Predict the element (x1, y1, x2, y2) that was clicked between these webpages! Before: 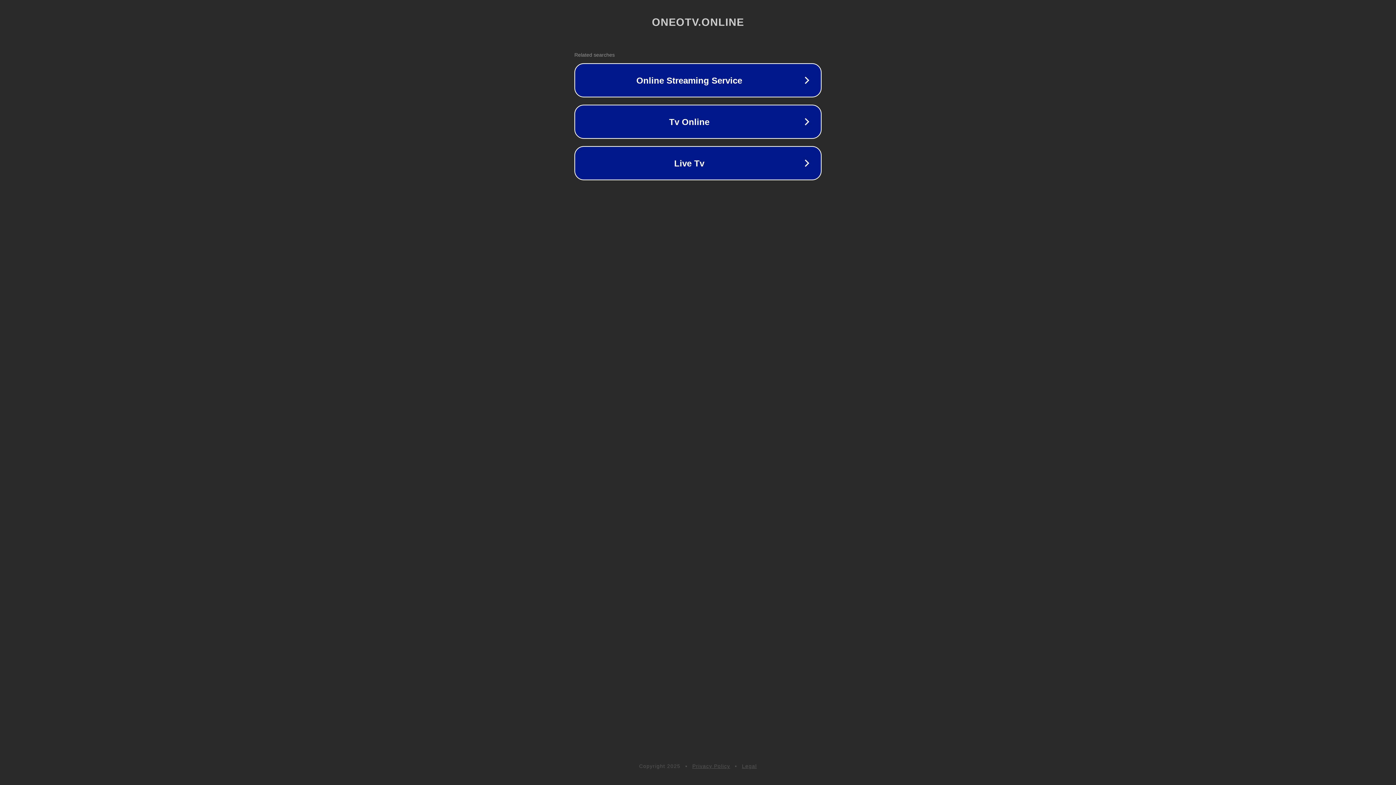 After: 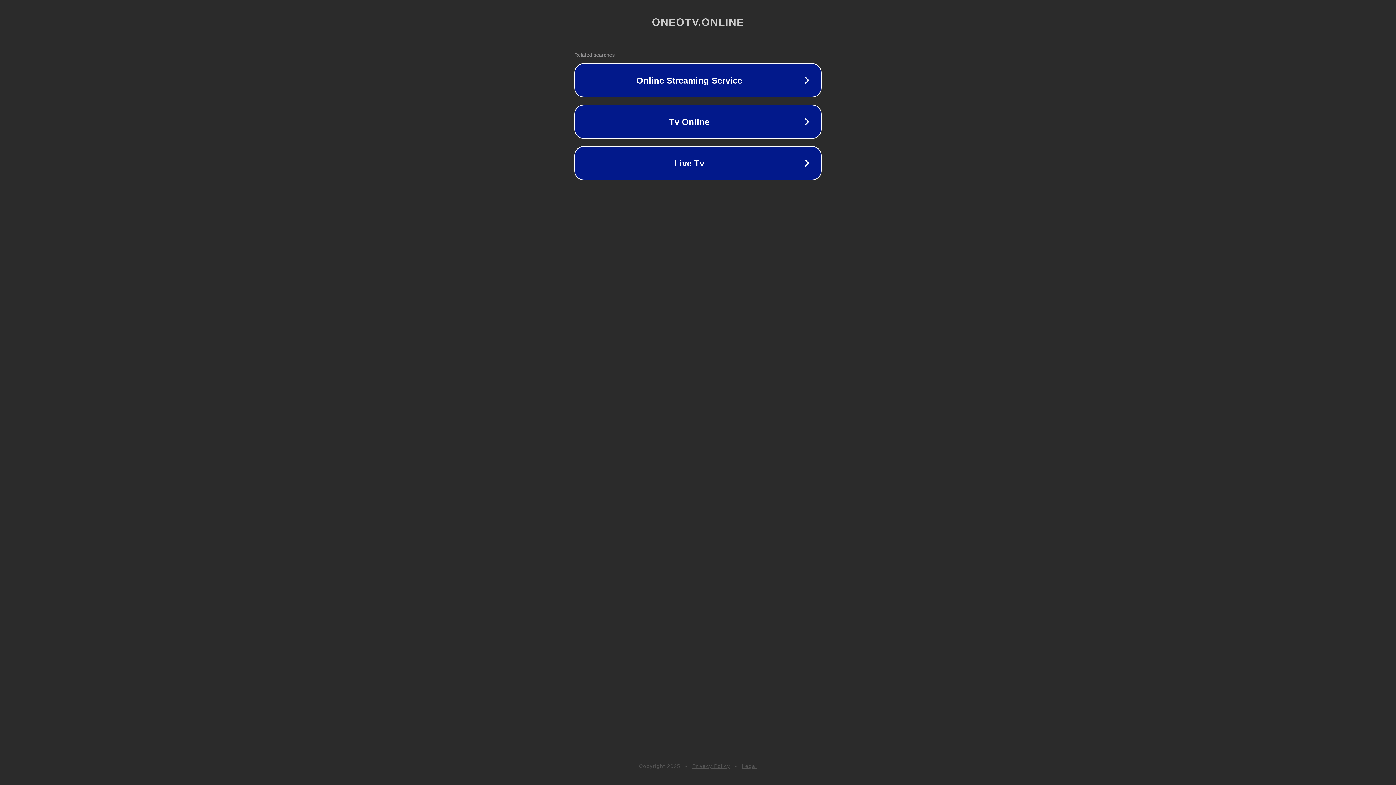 Action: label: Privacy Policy bbox: (692, 763, 730, 769)